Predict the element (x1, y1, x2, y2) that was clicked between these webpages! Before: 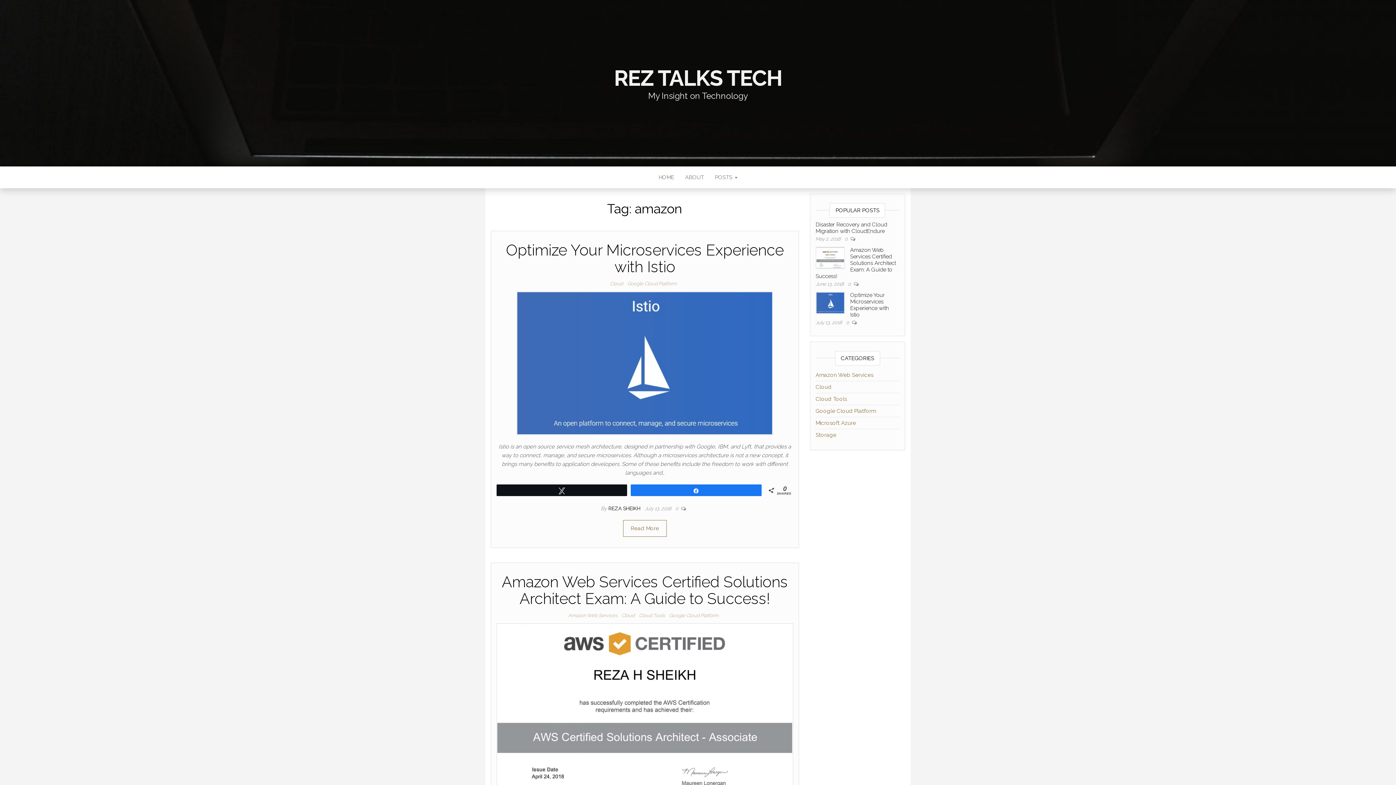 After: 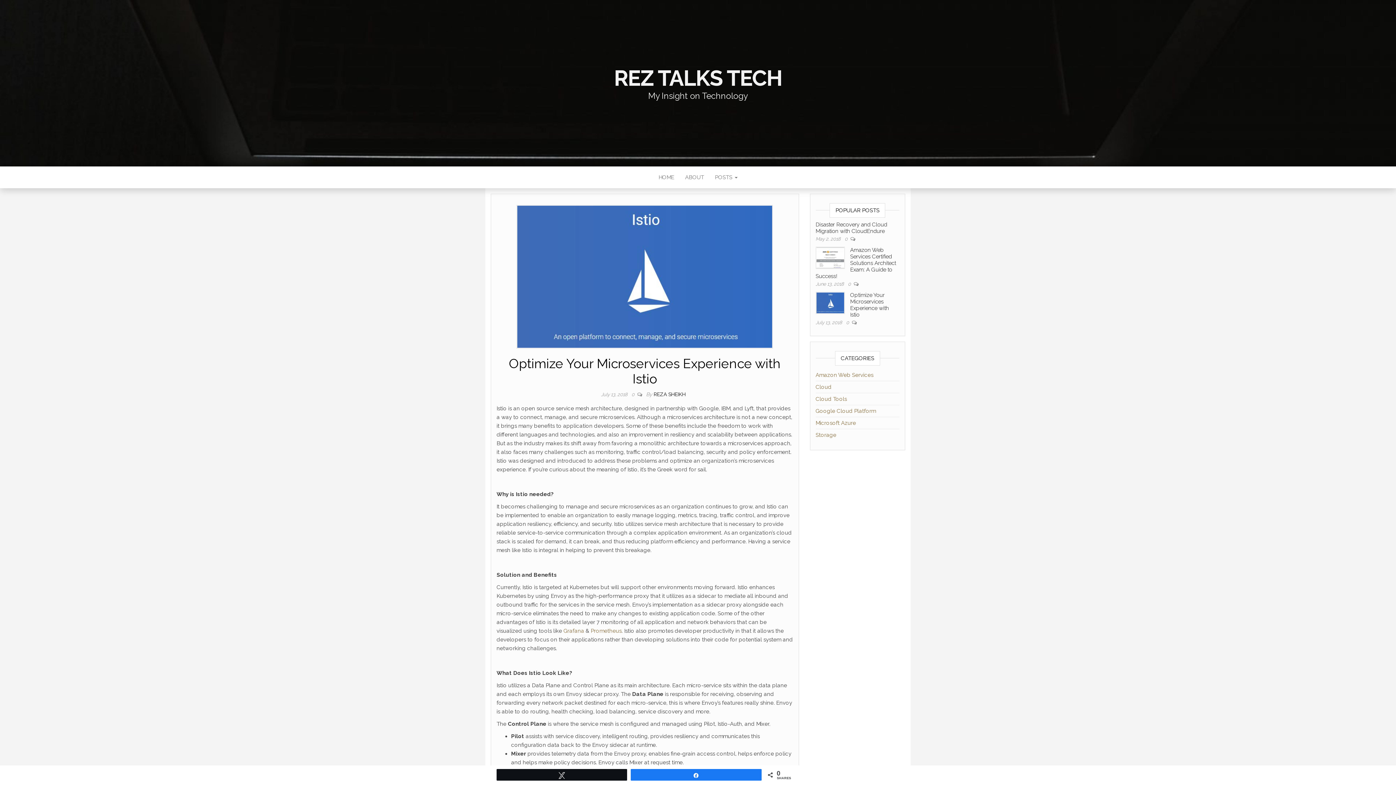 Action: bbox: (516, 359, 773, 366)